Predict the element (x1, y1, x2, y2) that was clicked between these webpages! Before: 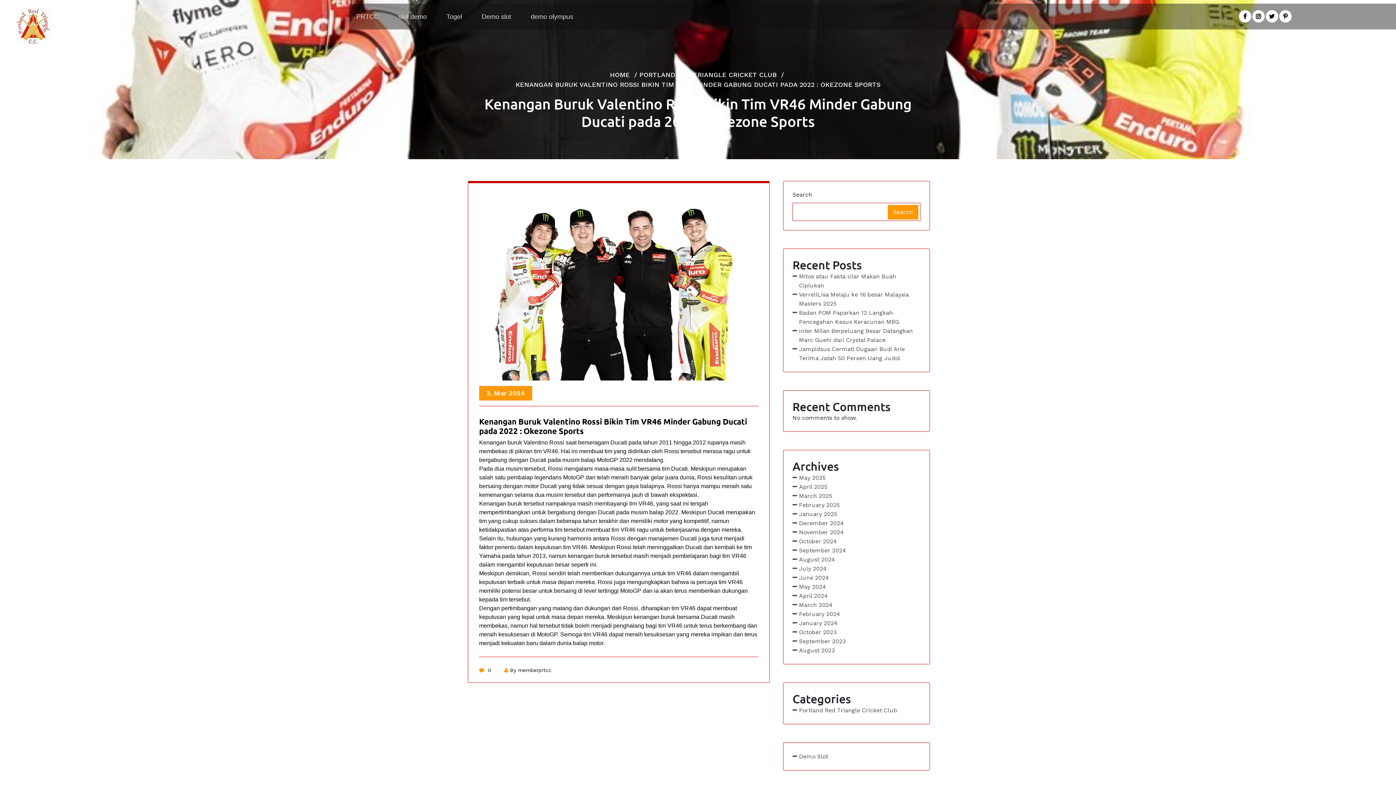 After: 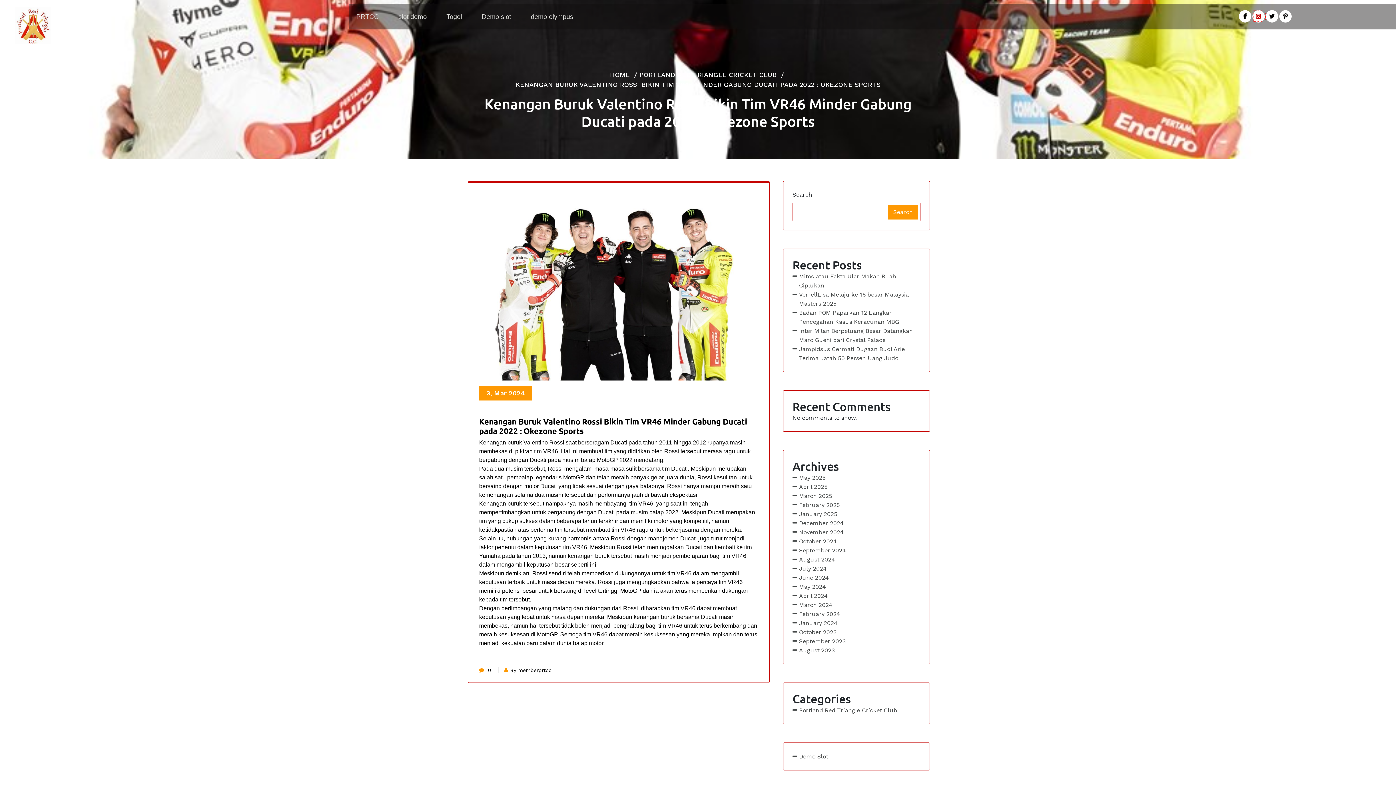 Action: label:   bbox: (1252, 13, 1266, 20)